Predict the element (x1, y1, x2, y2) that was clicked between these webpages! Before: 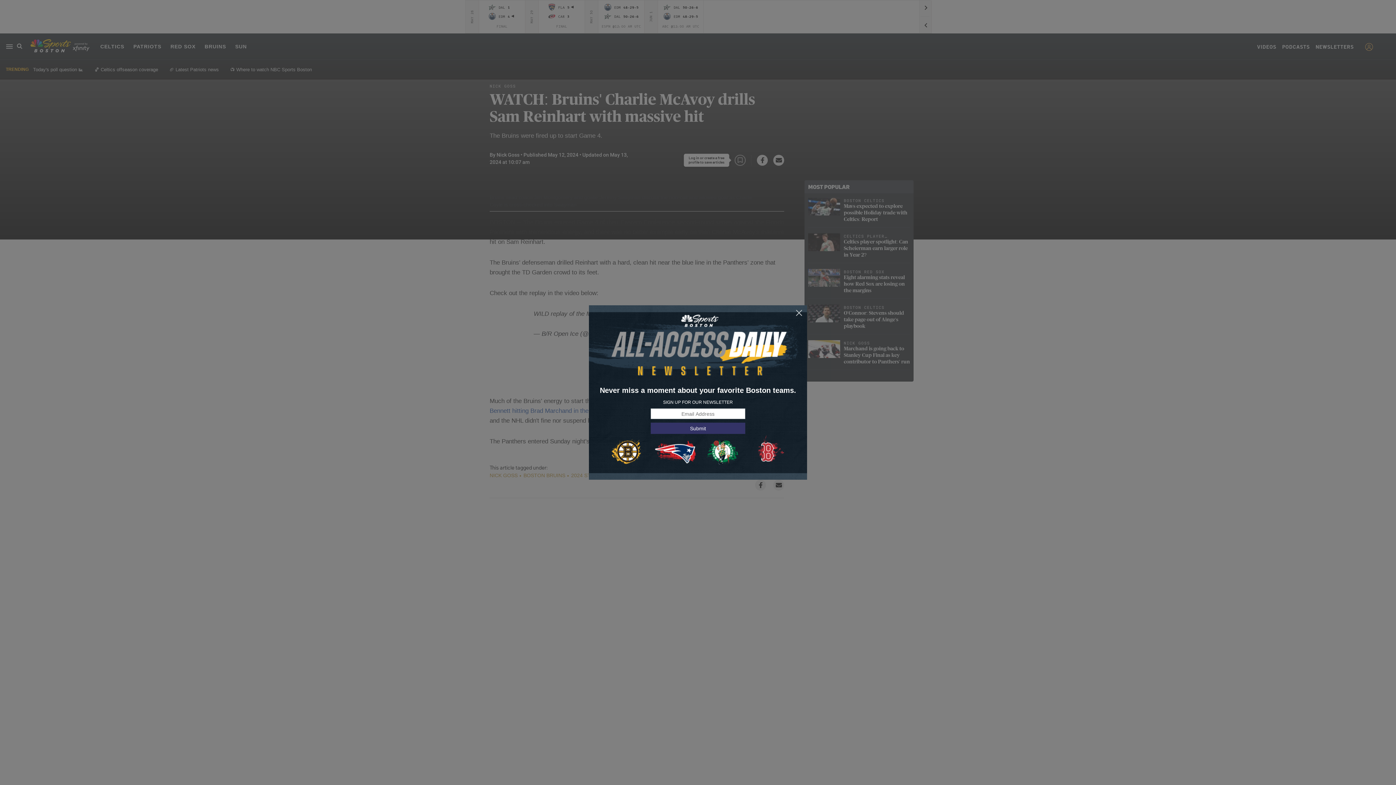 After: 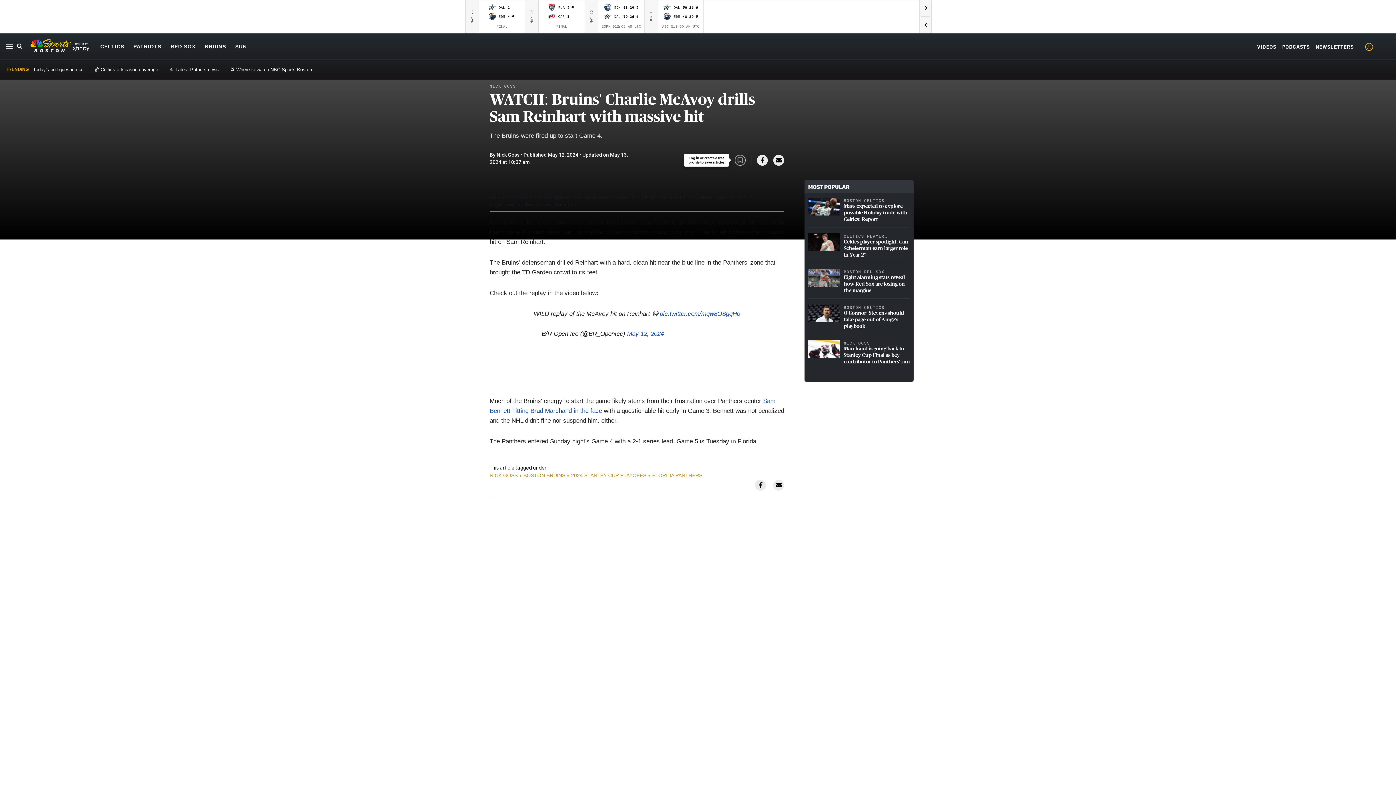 Action: bbox: (795, 309, 803, 317)